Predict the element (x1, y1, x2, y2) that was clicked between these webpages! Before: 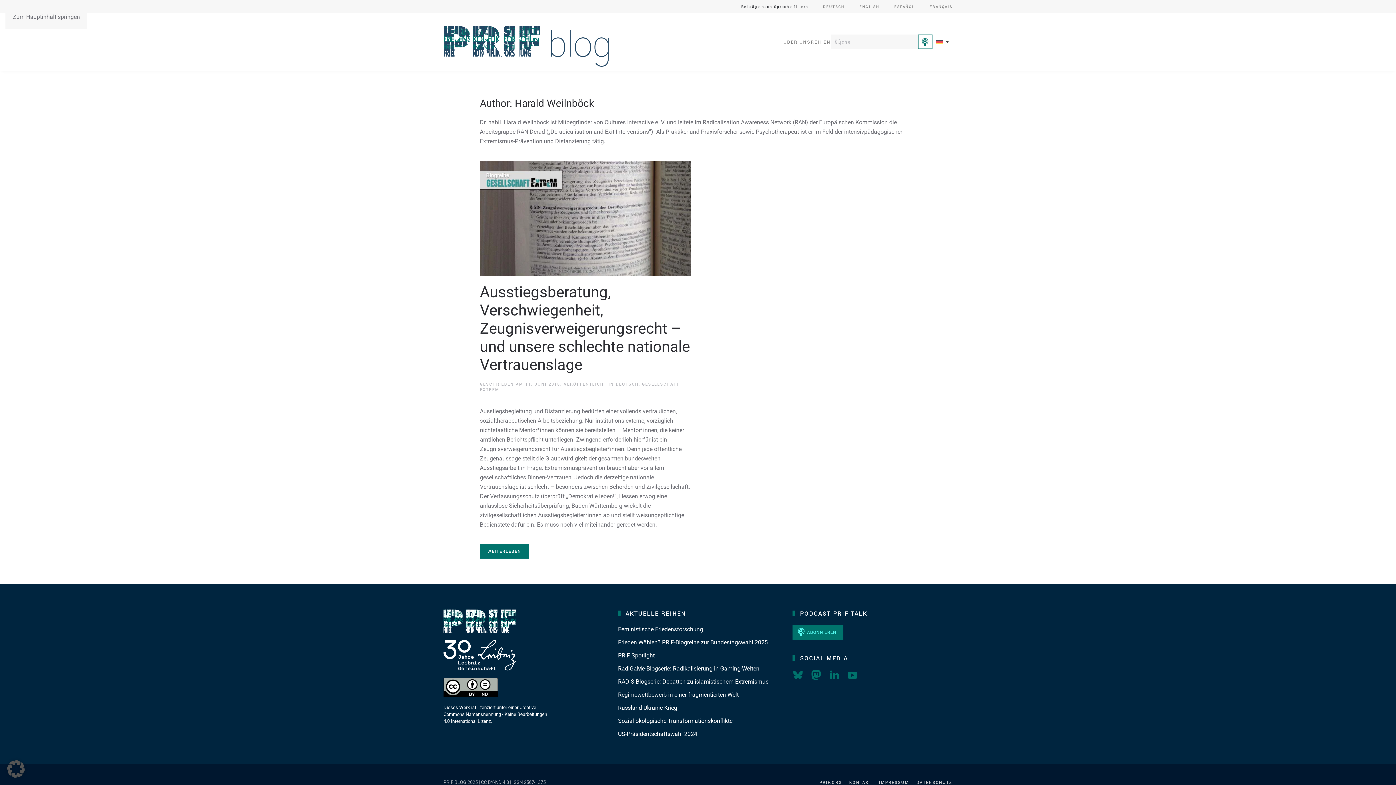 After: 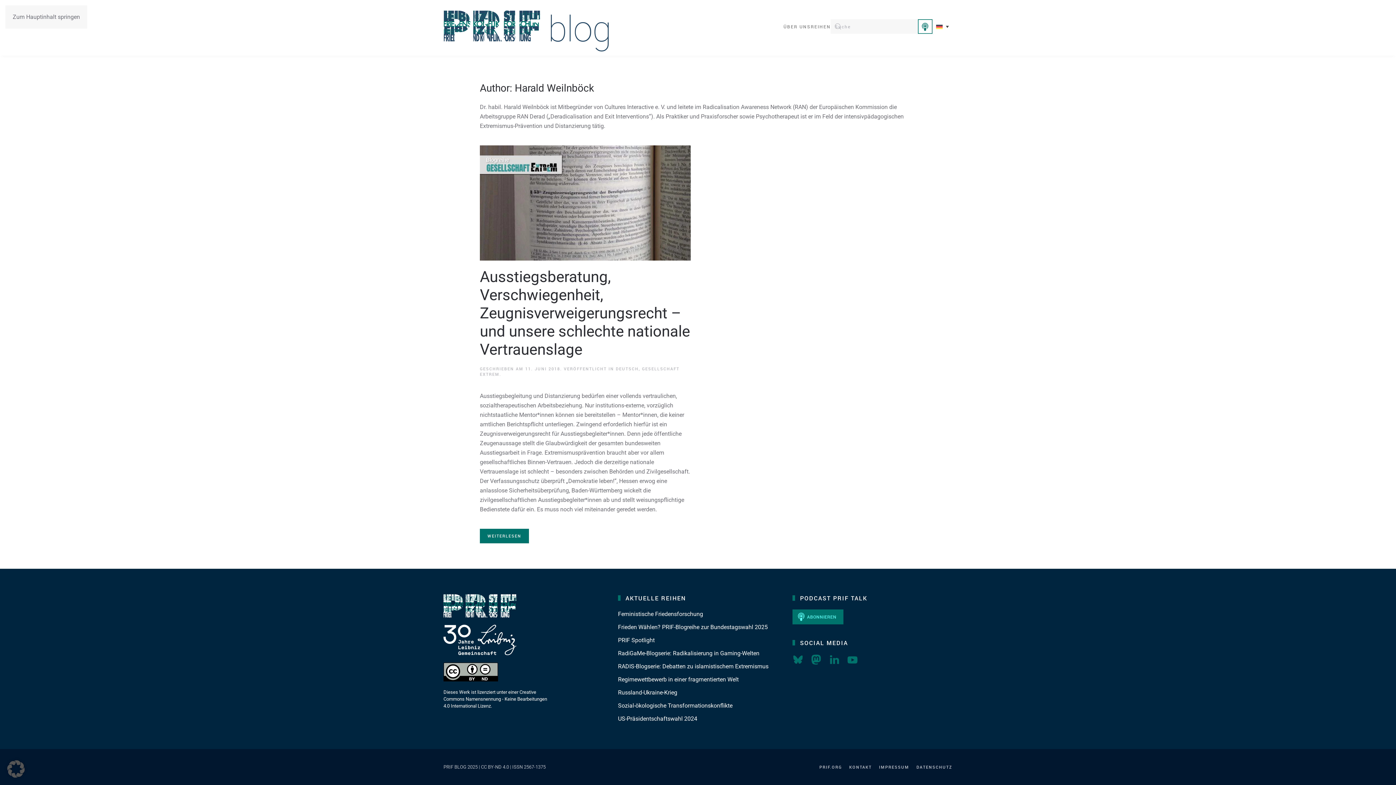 Action: bbox: (12, 13, 80, 20) label: Zum Hauptinhalt springen